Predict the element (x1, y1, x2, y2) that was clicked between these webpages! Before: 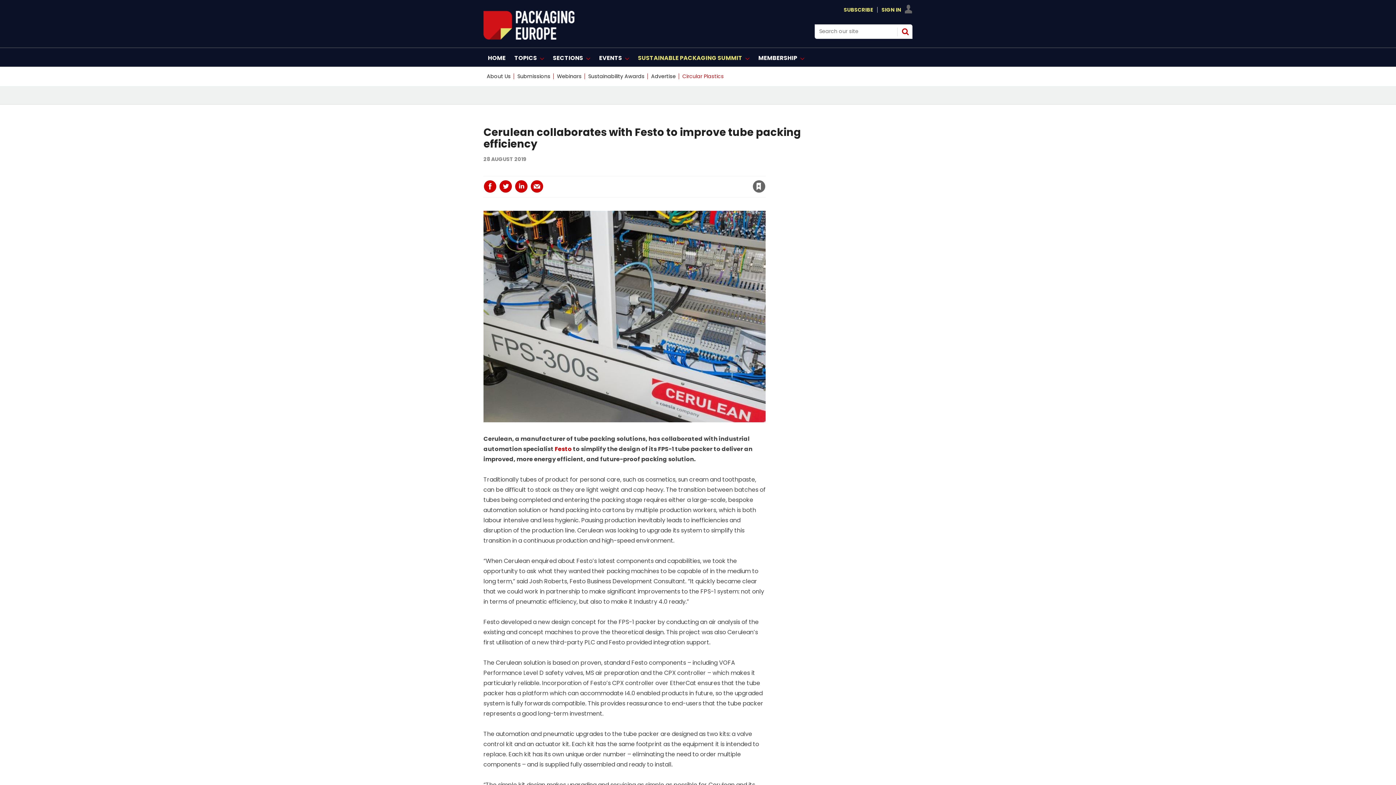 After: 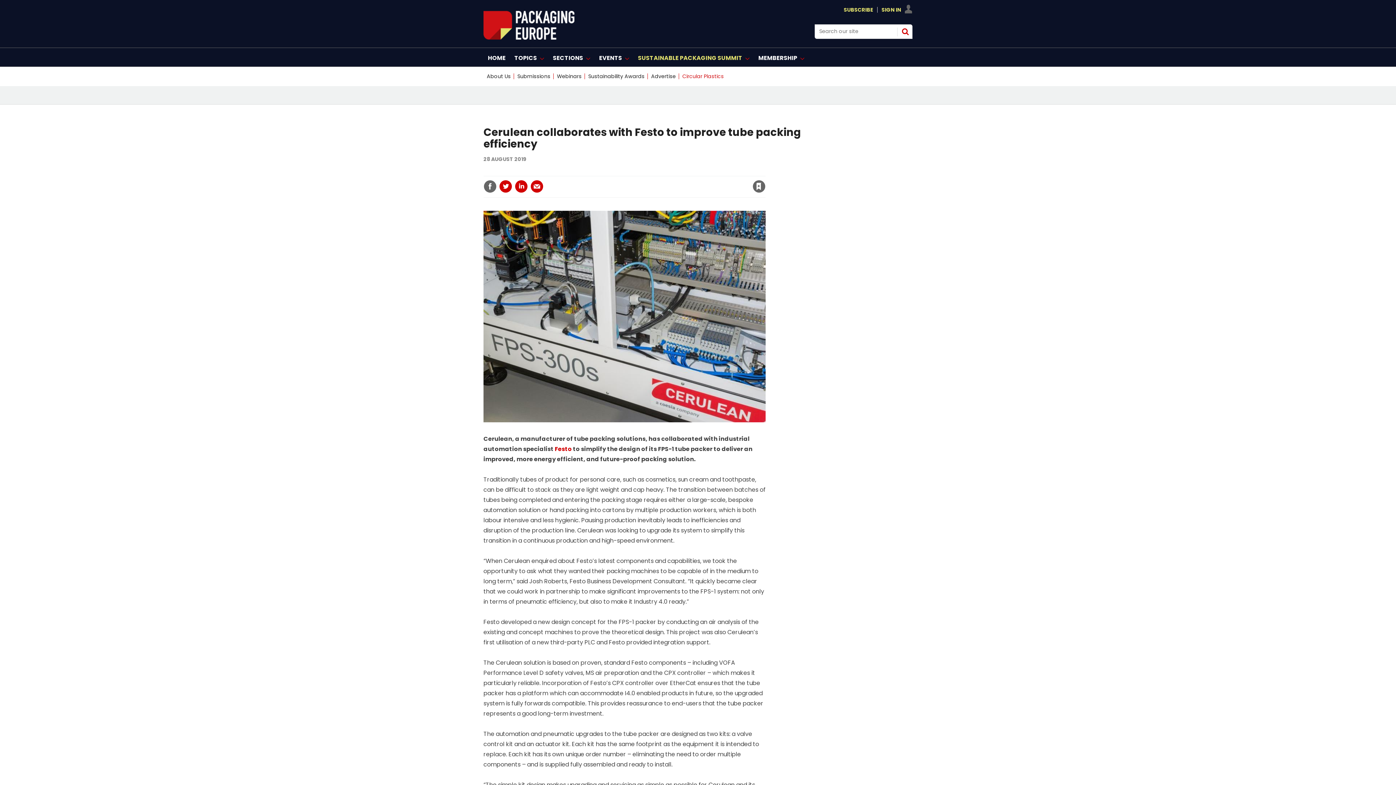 Action: bbox: (483, 180, 496, 193)